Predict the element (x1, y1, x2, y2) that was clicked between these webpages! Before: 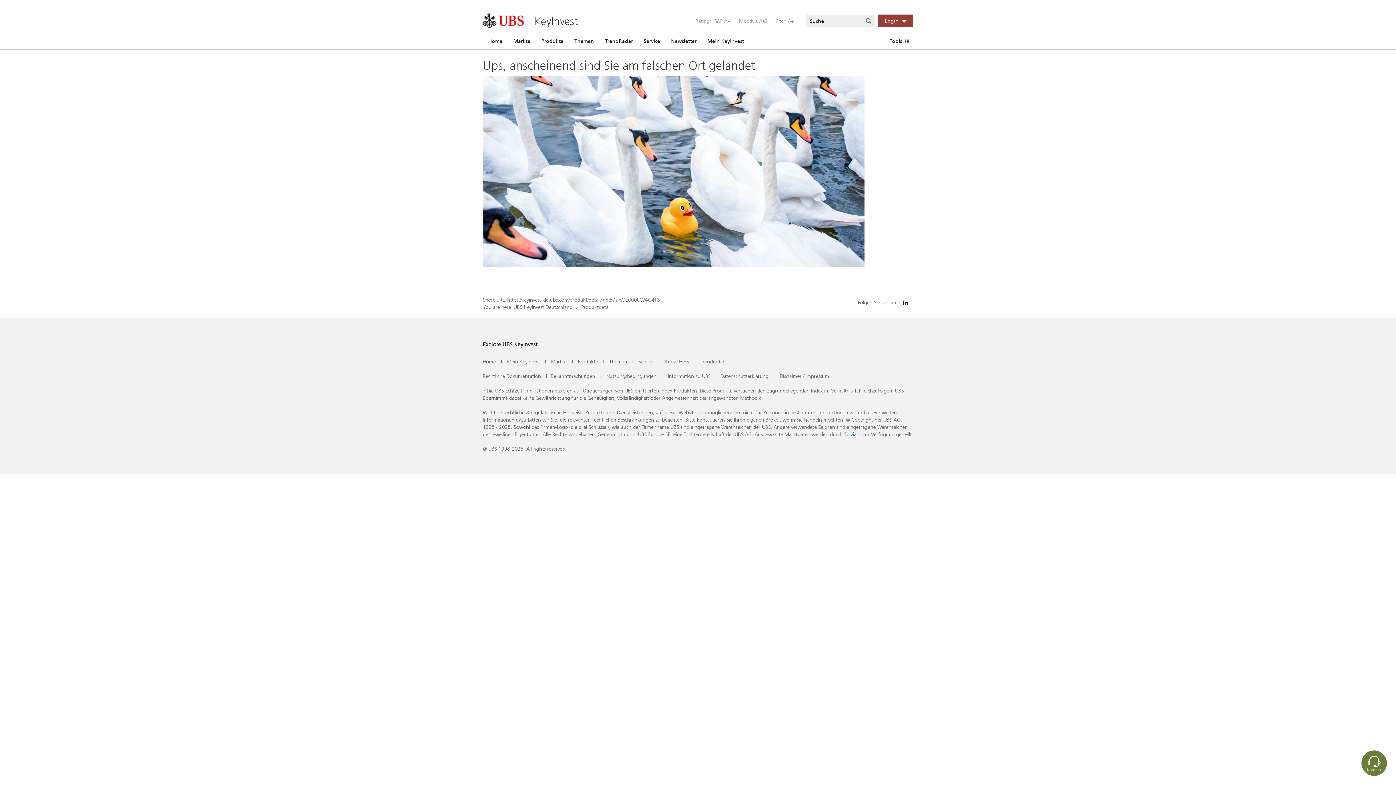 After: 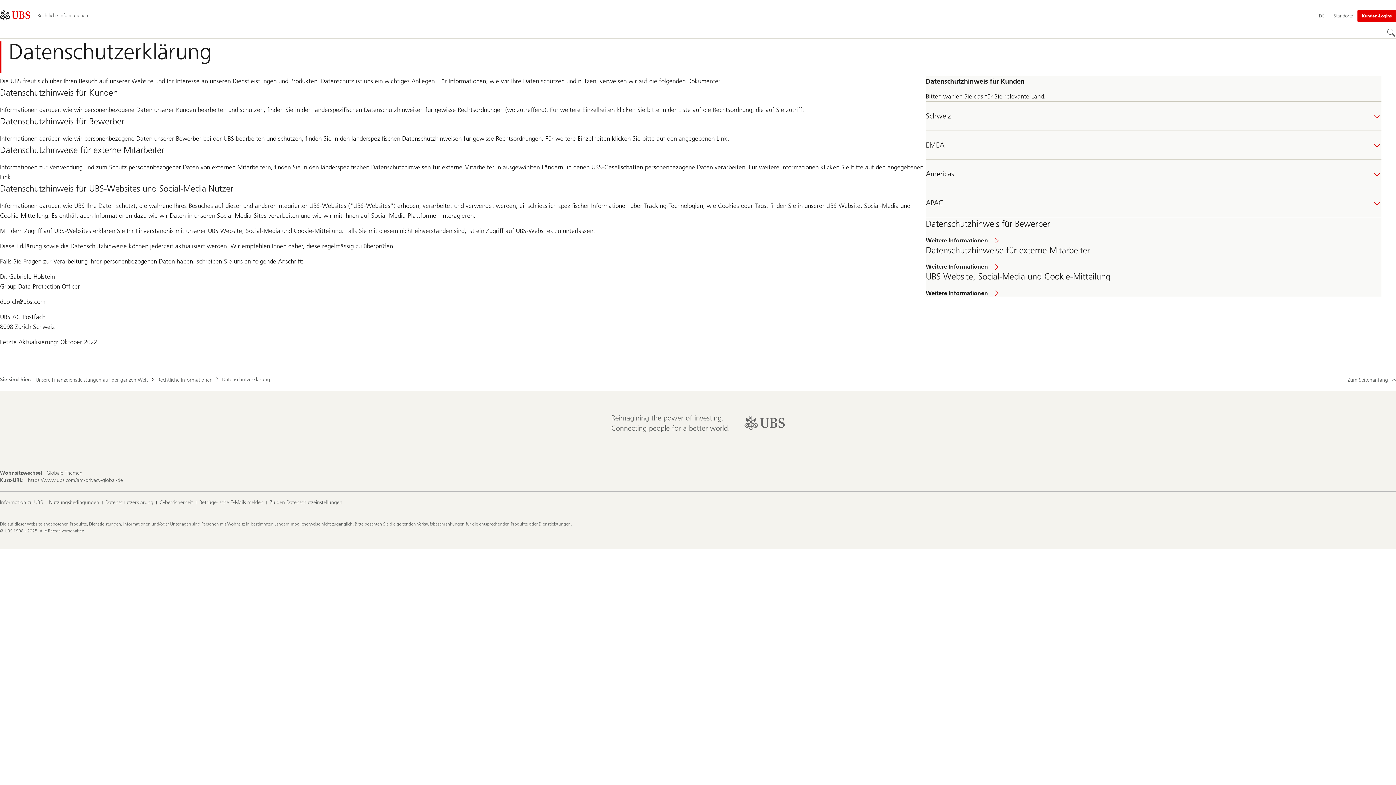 Action: label: Datenschutzerklärung bbox: (720, 372, 768, 380)